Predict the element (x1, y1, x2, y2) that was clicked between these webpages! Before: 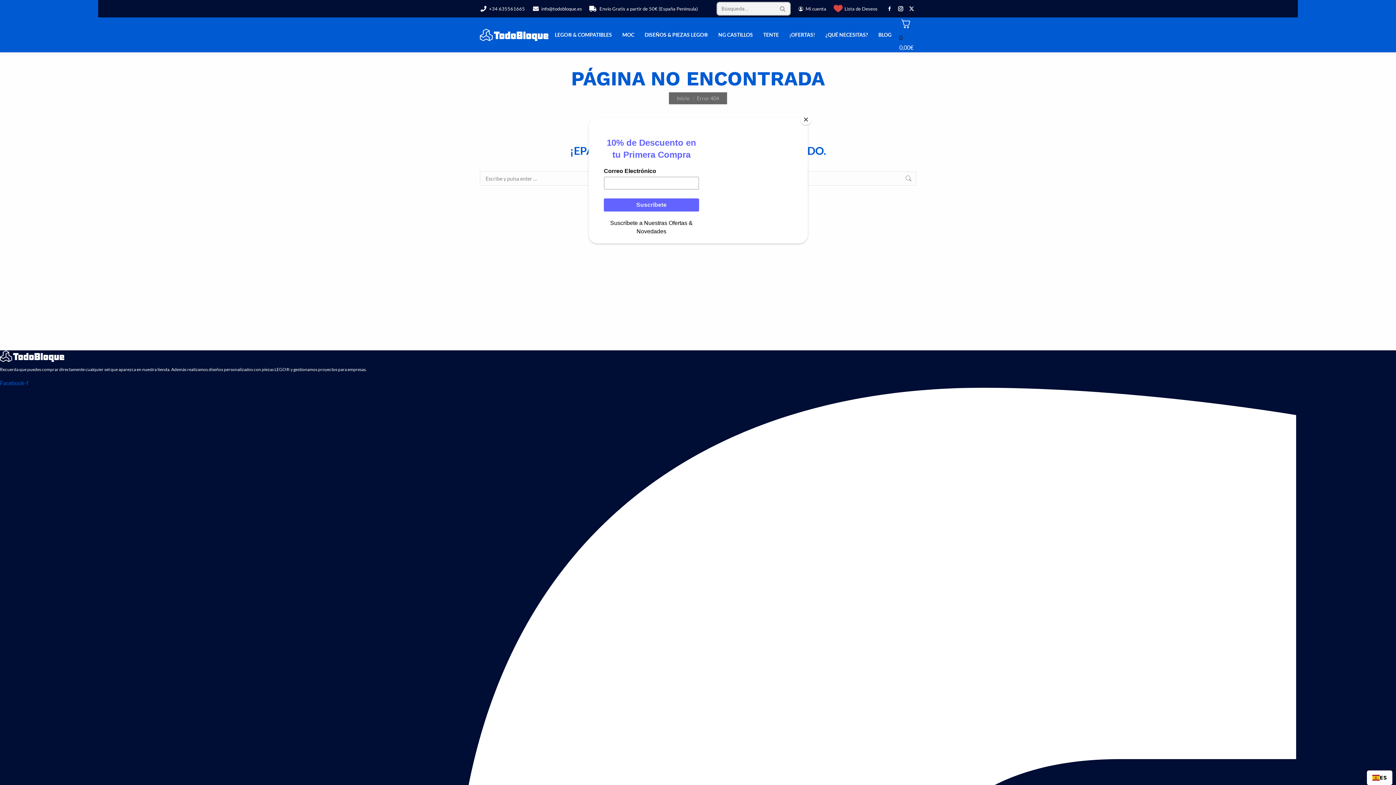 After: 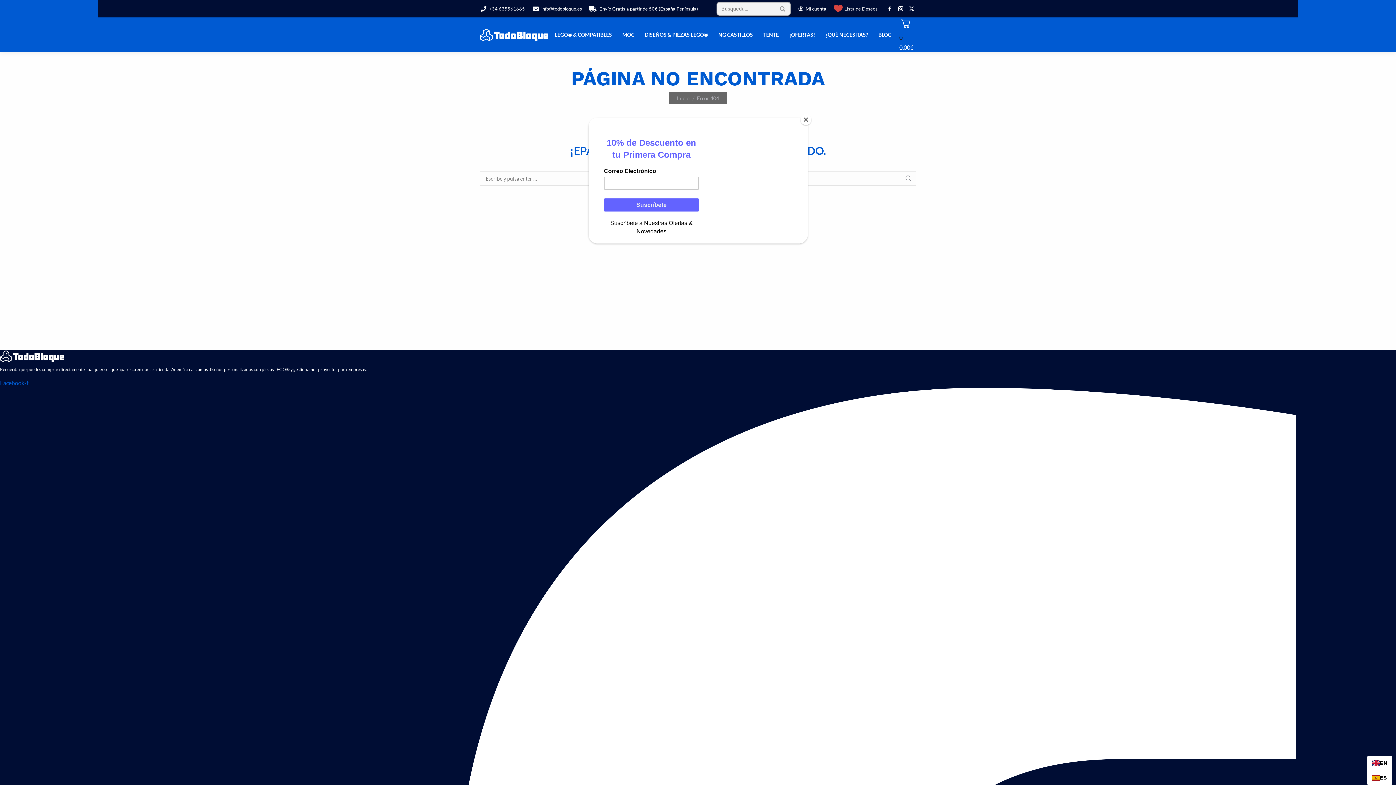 Action: label: ES bbox: (1372, 773, 1387, 783)